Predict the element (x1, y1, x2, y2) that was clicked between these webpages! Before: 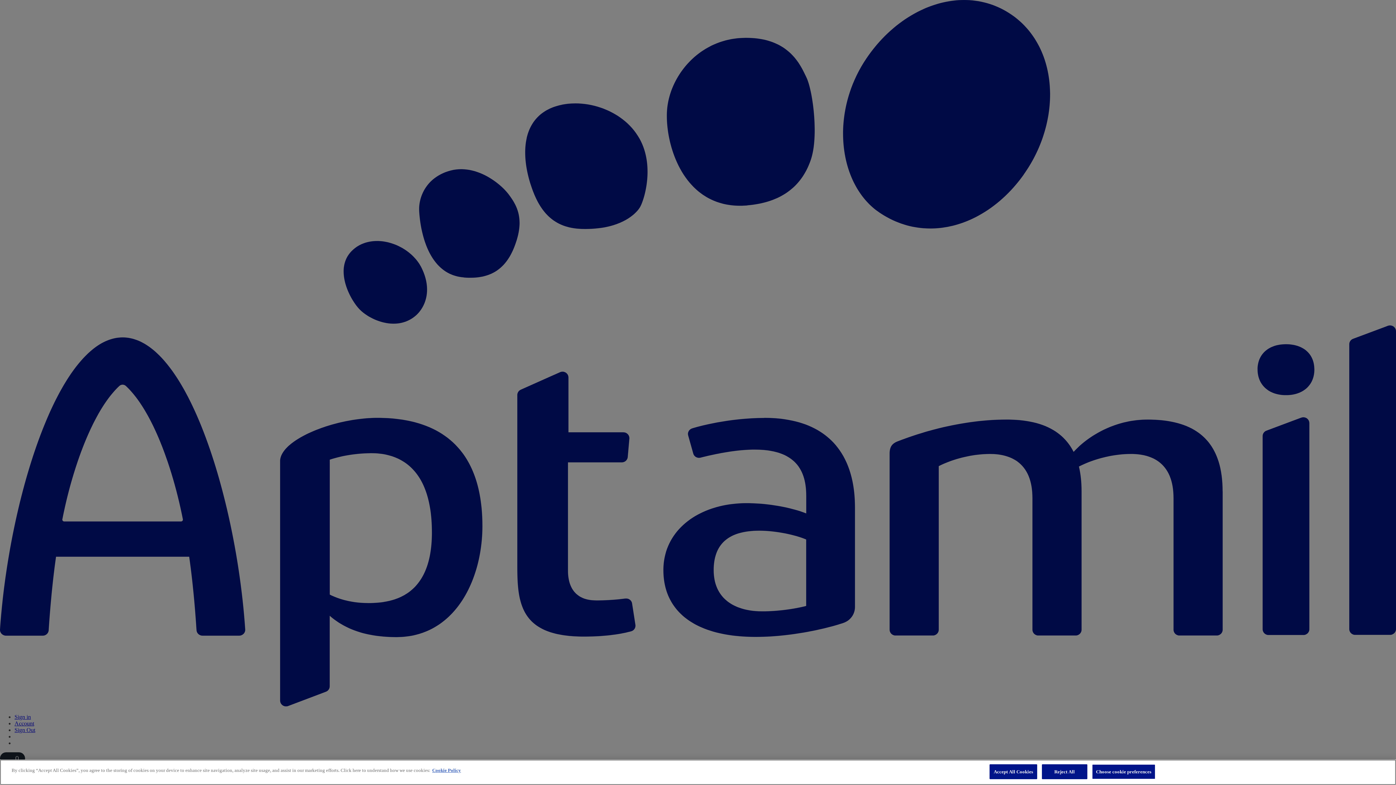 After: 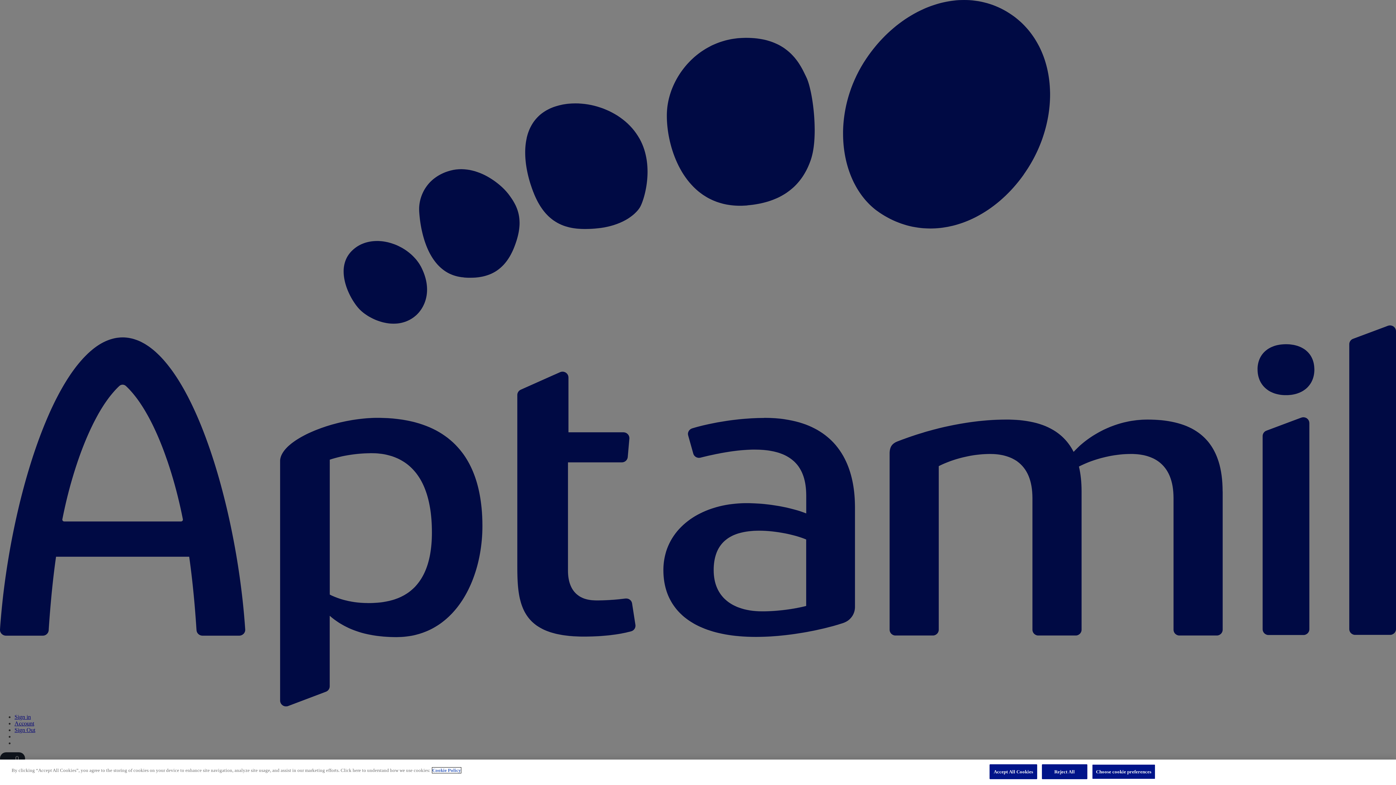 Action: label: More information about your privacy, opens in a new tab bbox: (432, 768, 461, 773)